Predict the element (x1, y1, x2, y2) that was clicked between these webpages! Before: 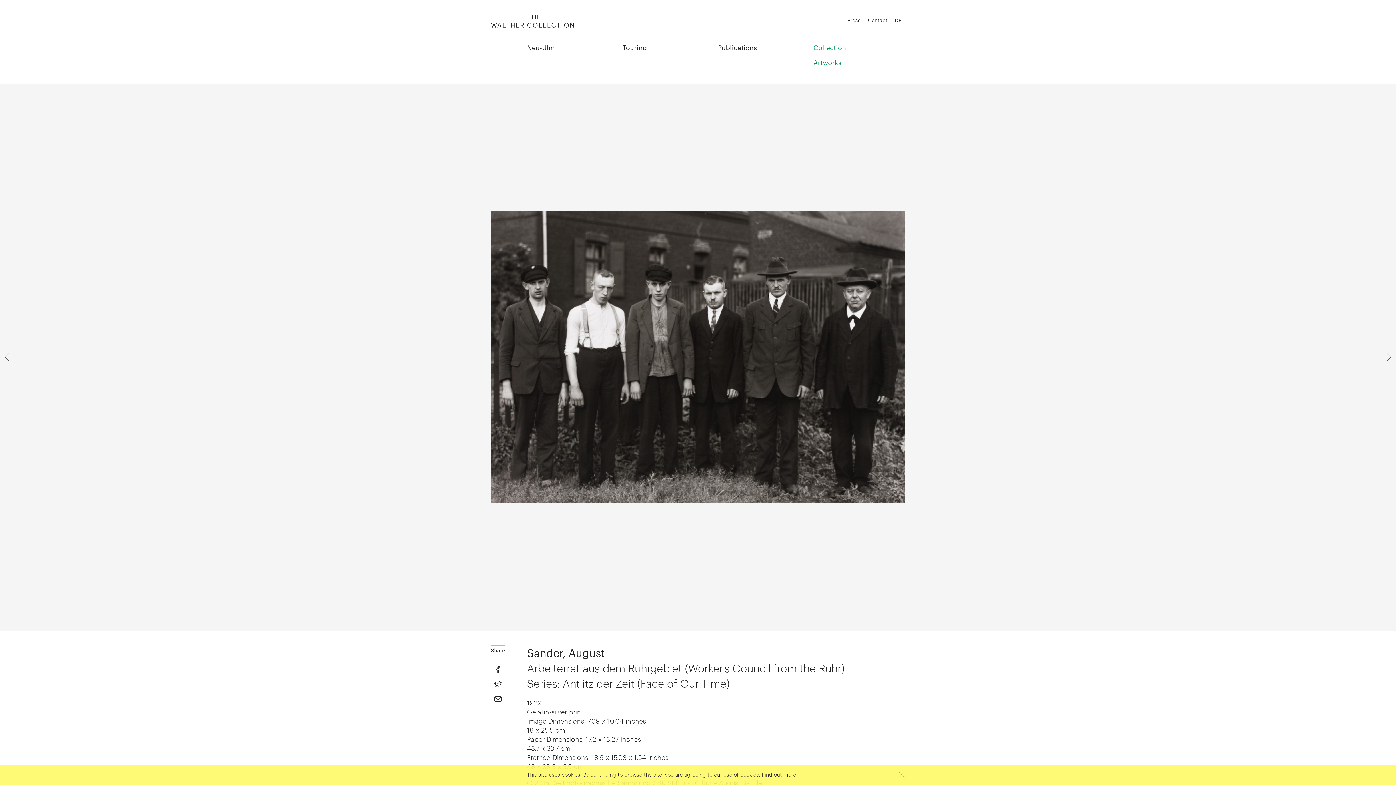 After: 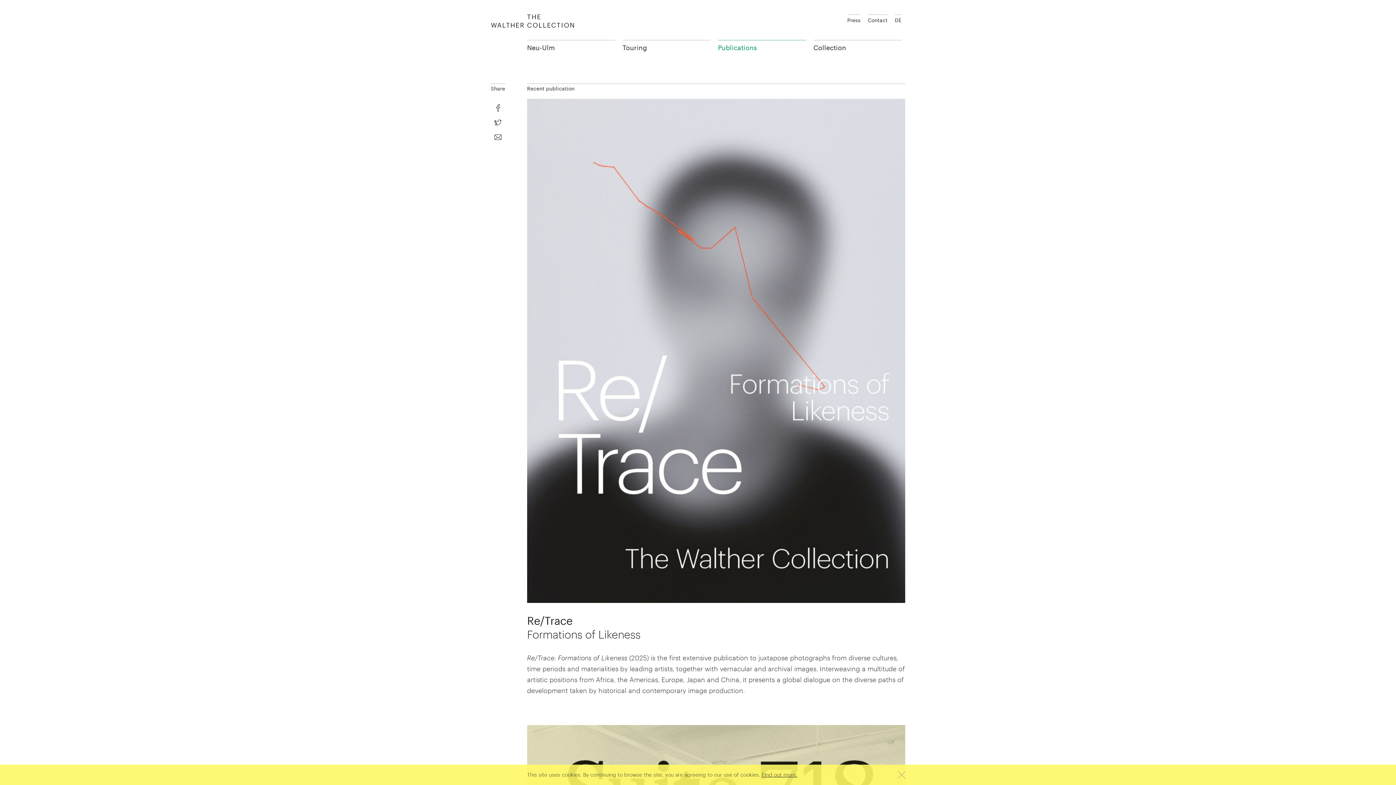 Action: bbox: (718, 40, 806, 54) label: Publications